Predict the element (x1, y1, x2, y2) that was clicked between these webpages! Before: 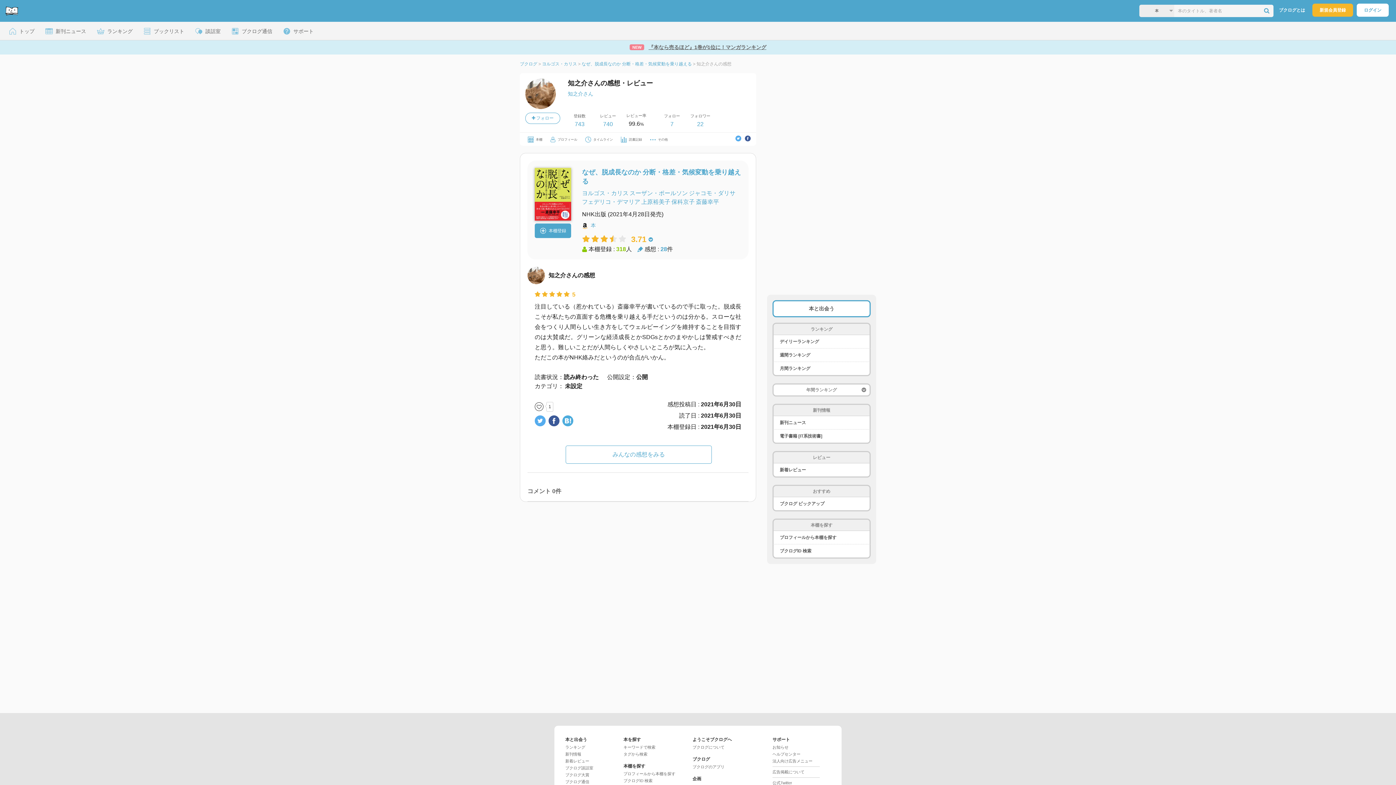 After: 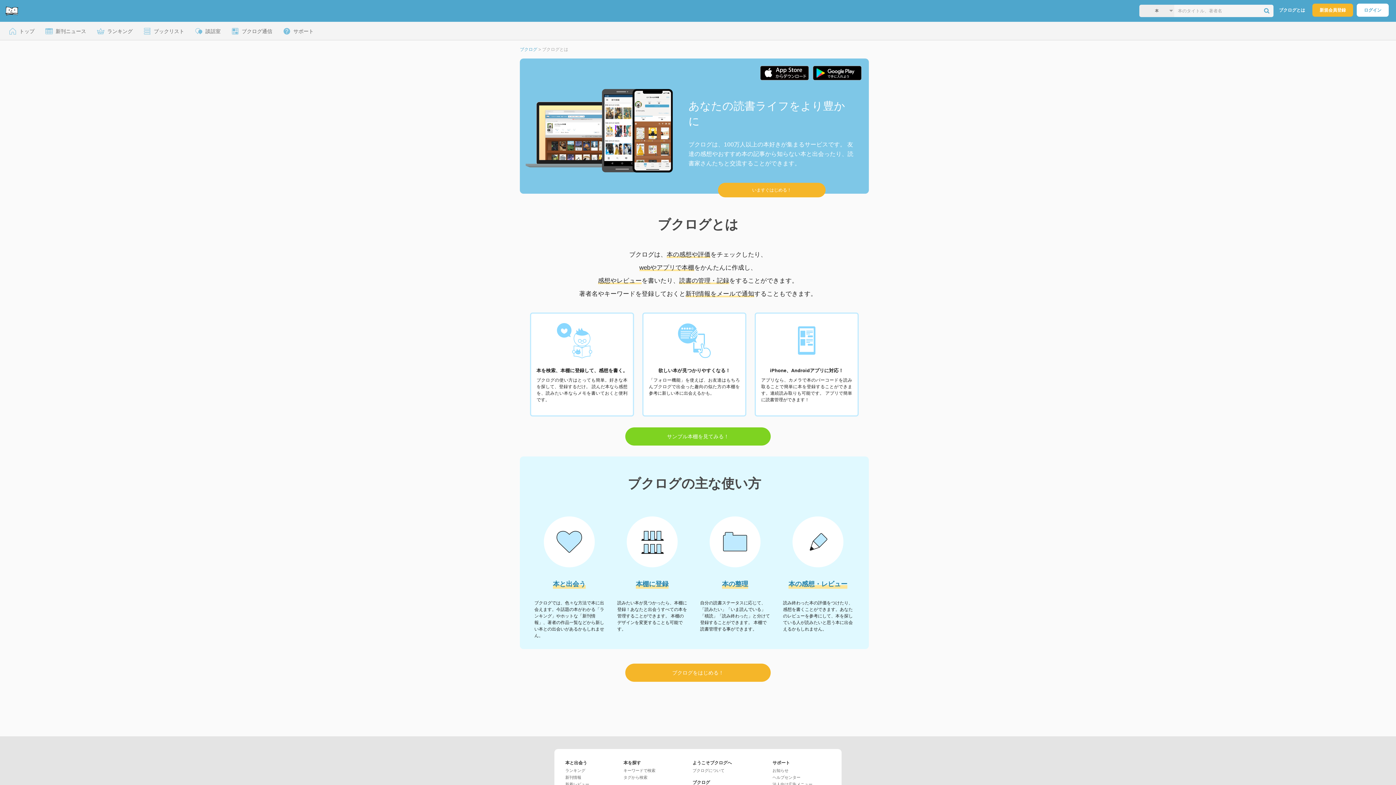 Action: bbox: (692, 745, 724, 749) label: ブクログについて